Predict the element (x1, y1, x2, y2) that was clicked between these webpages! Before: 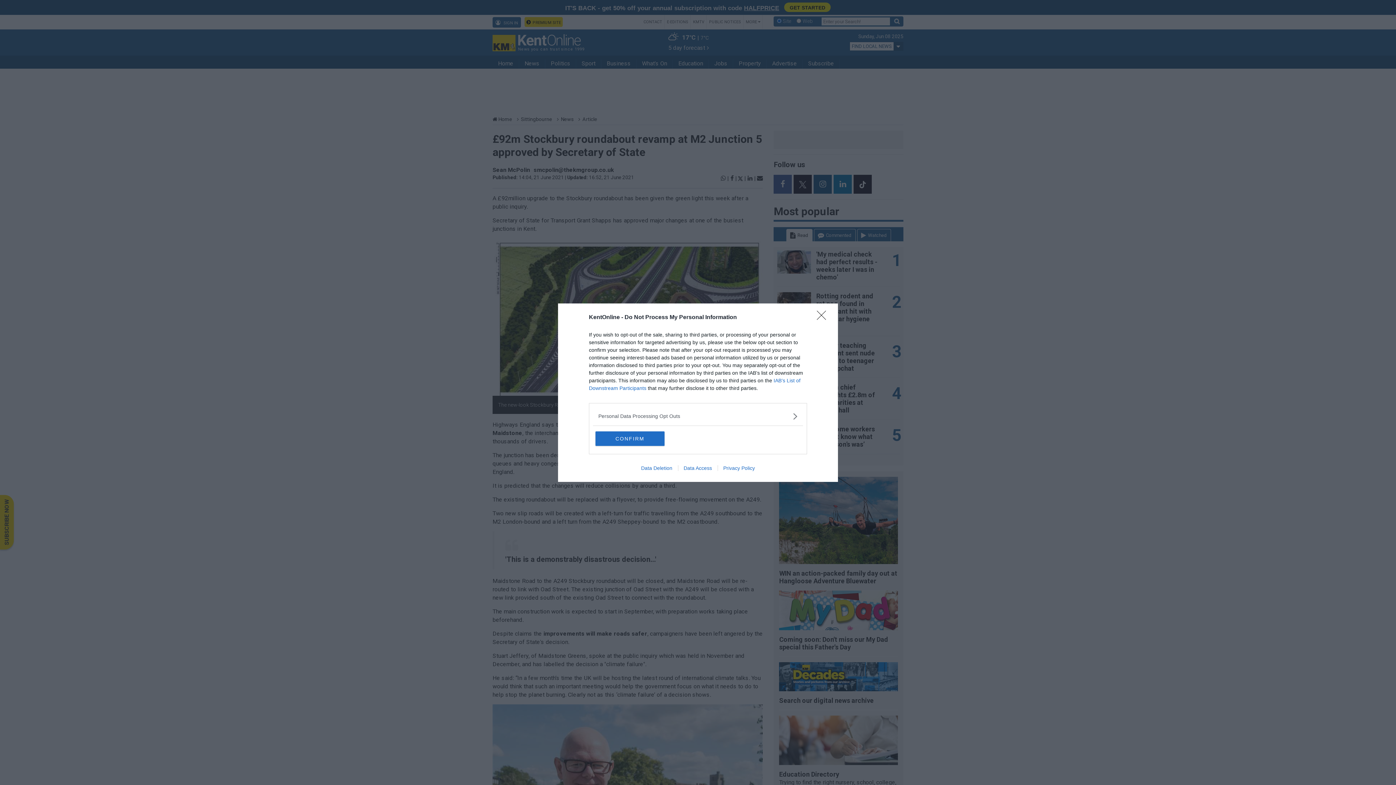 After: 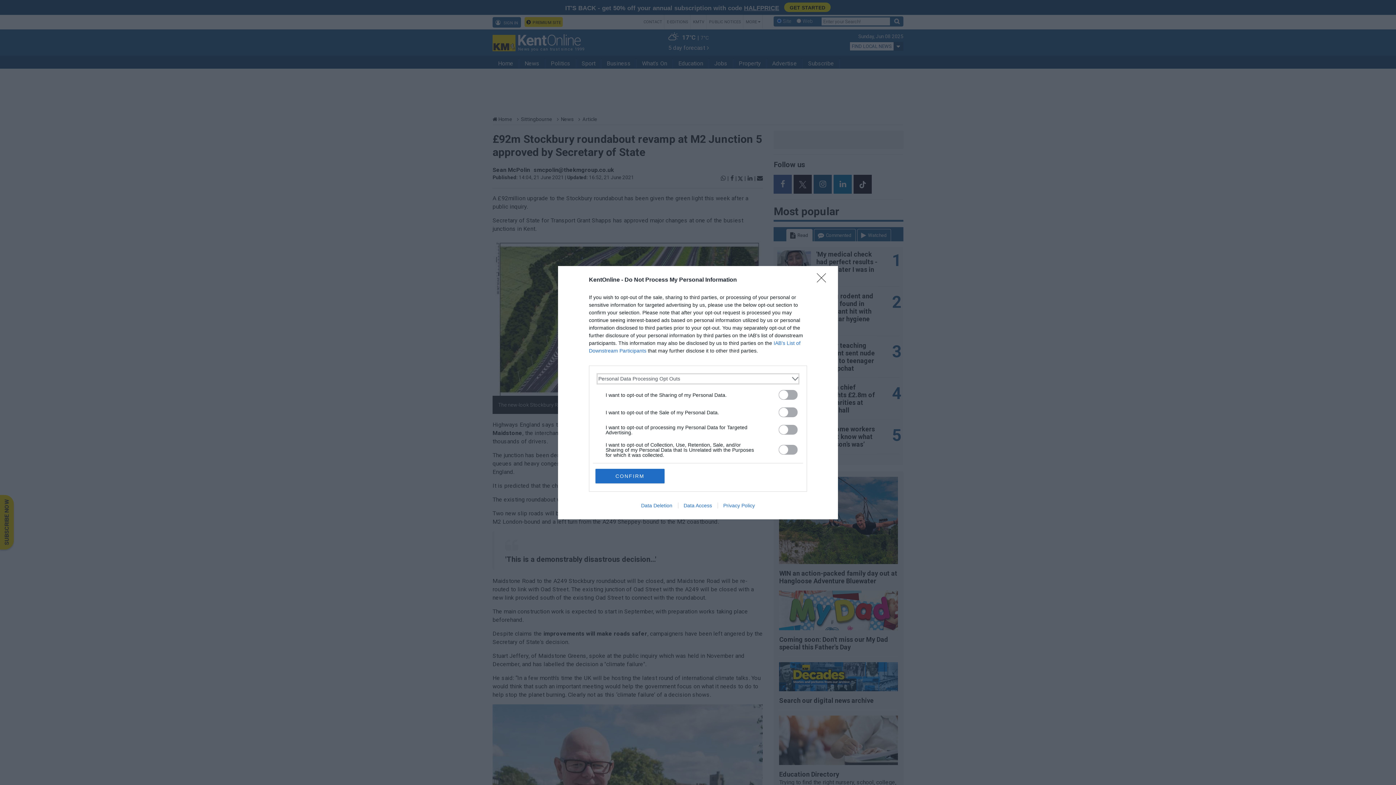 Action: bbox: (598, 412, 797, 420) label: Opt-Outs